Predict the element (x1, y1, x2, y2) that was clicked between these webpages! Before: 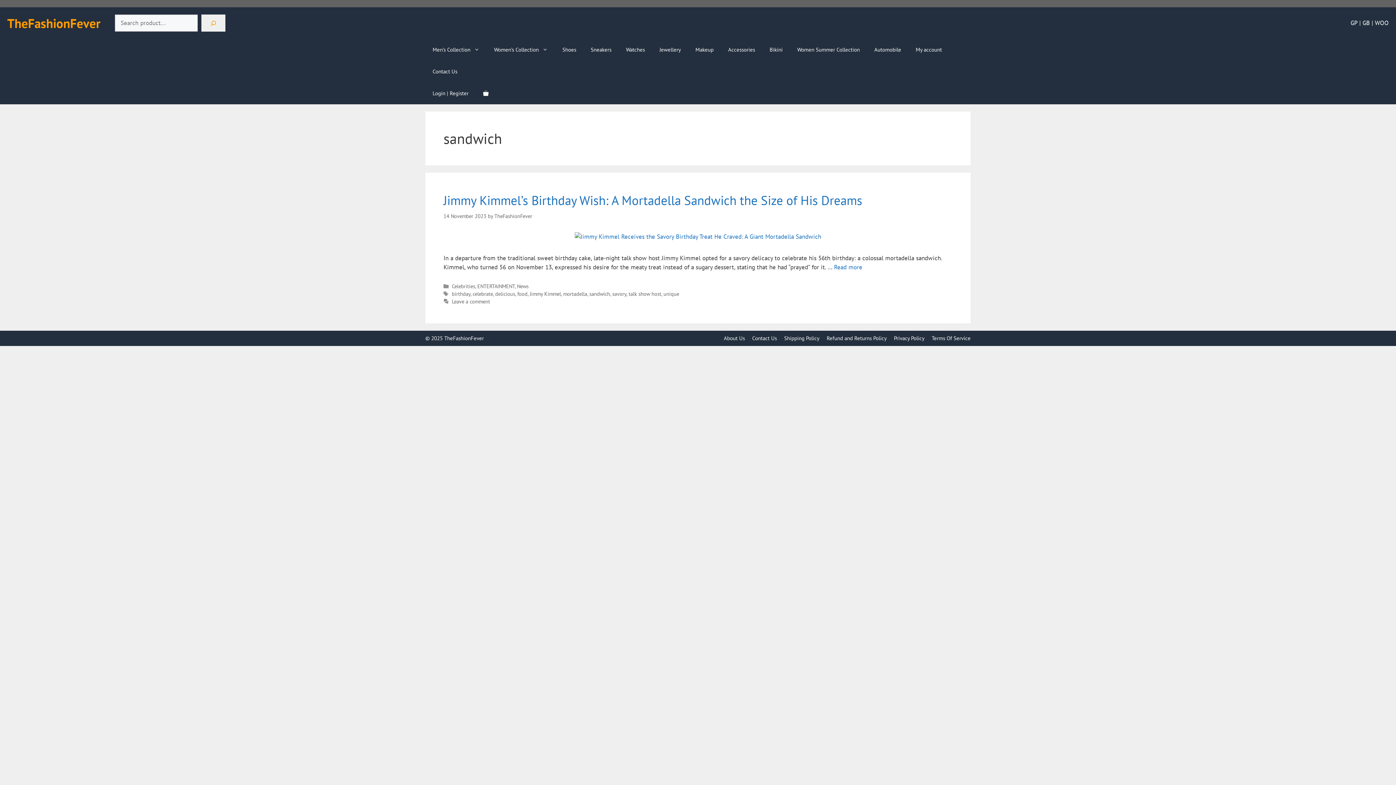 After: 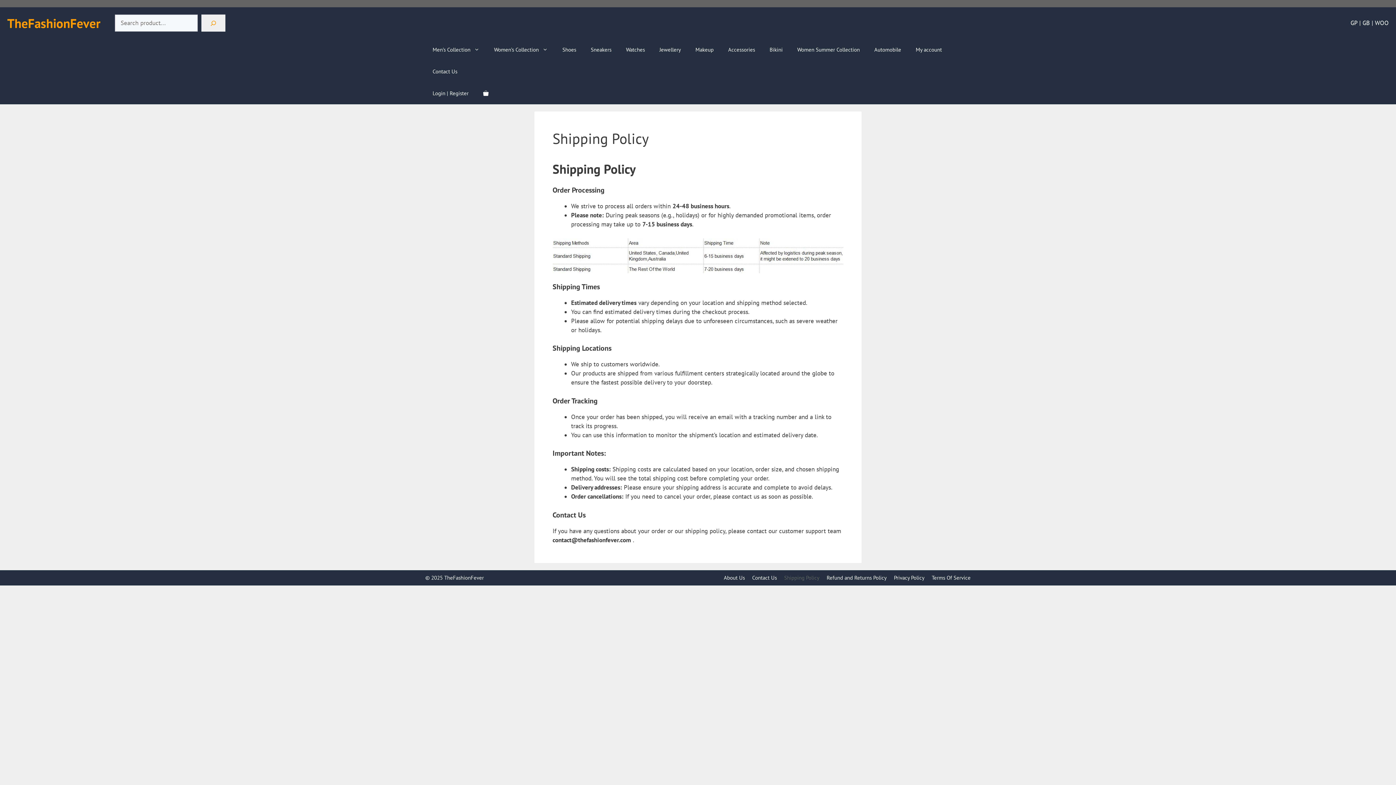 Action: bbox: (784, 334, 819, 341) label: Shipping Policy